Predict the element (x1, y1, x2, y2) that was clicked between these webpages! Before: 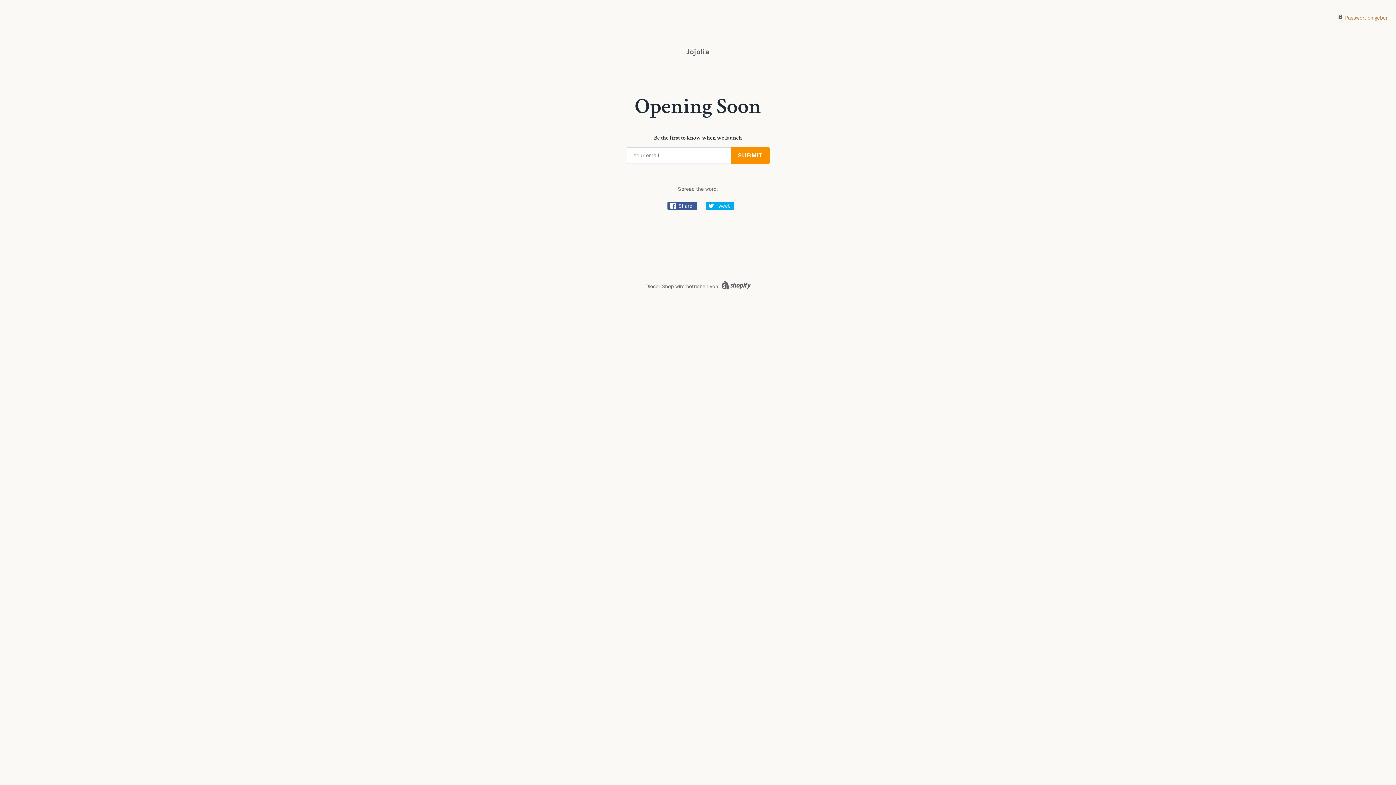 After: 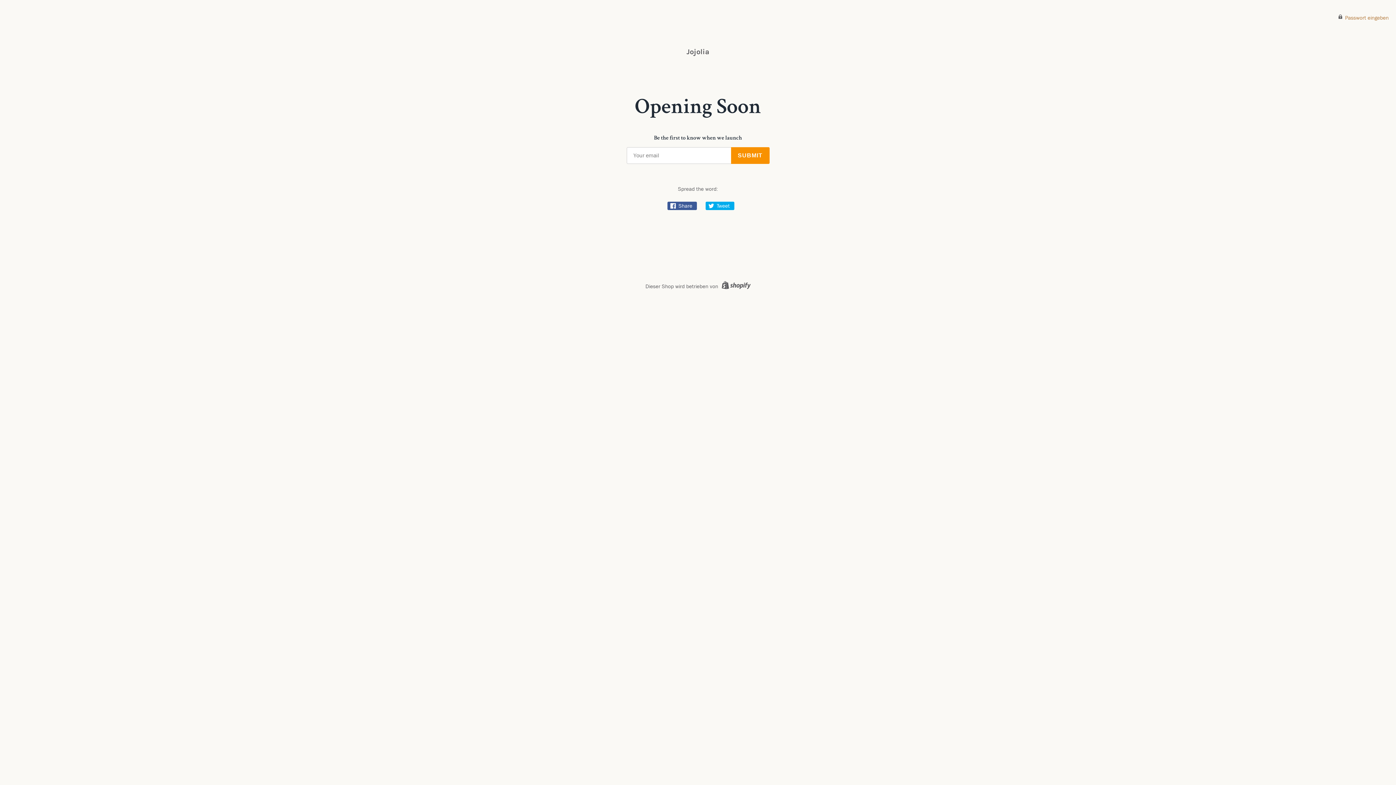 Action: bbox: (7, 36, 1389, 68) label: Jojolia